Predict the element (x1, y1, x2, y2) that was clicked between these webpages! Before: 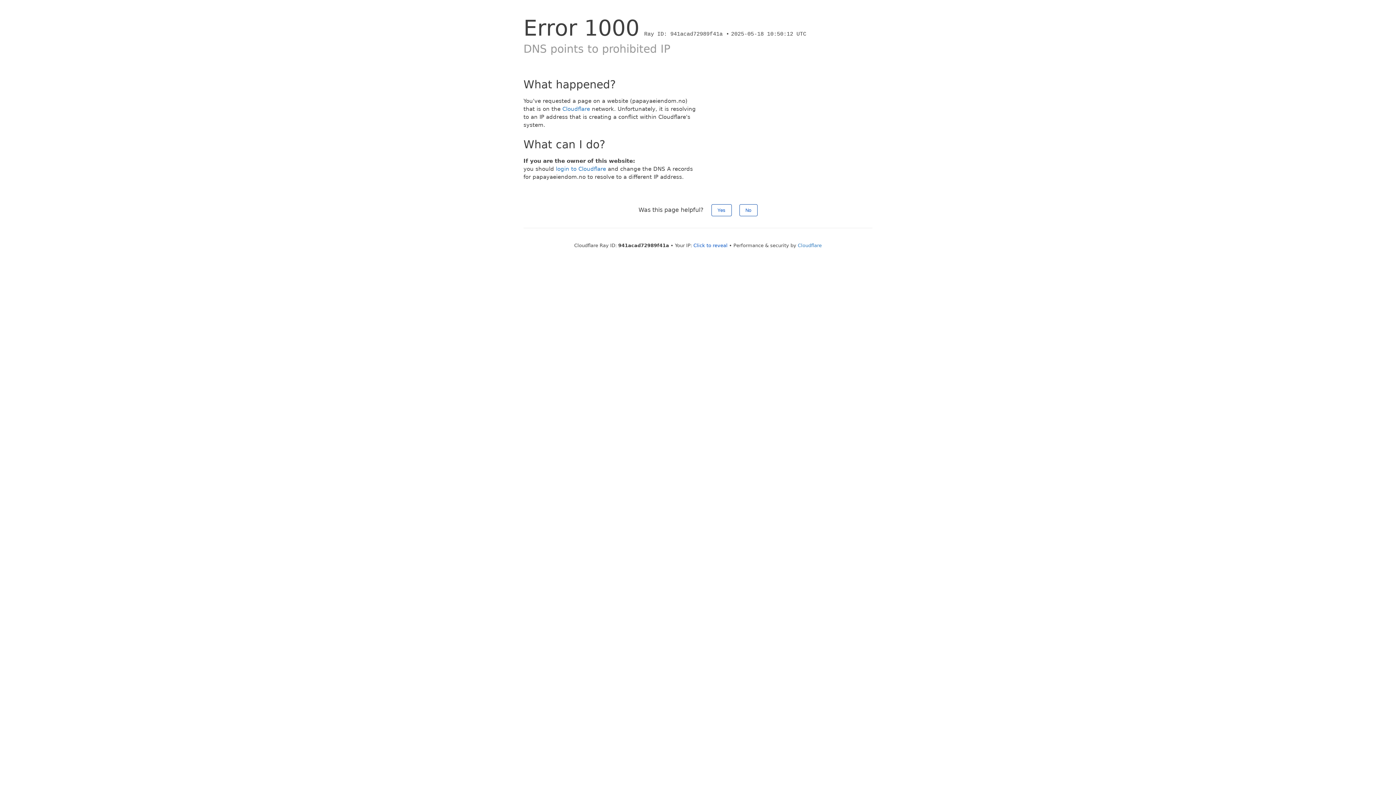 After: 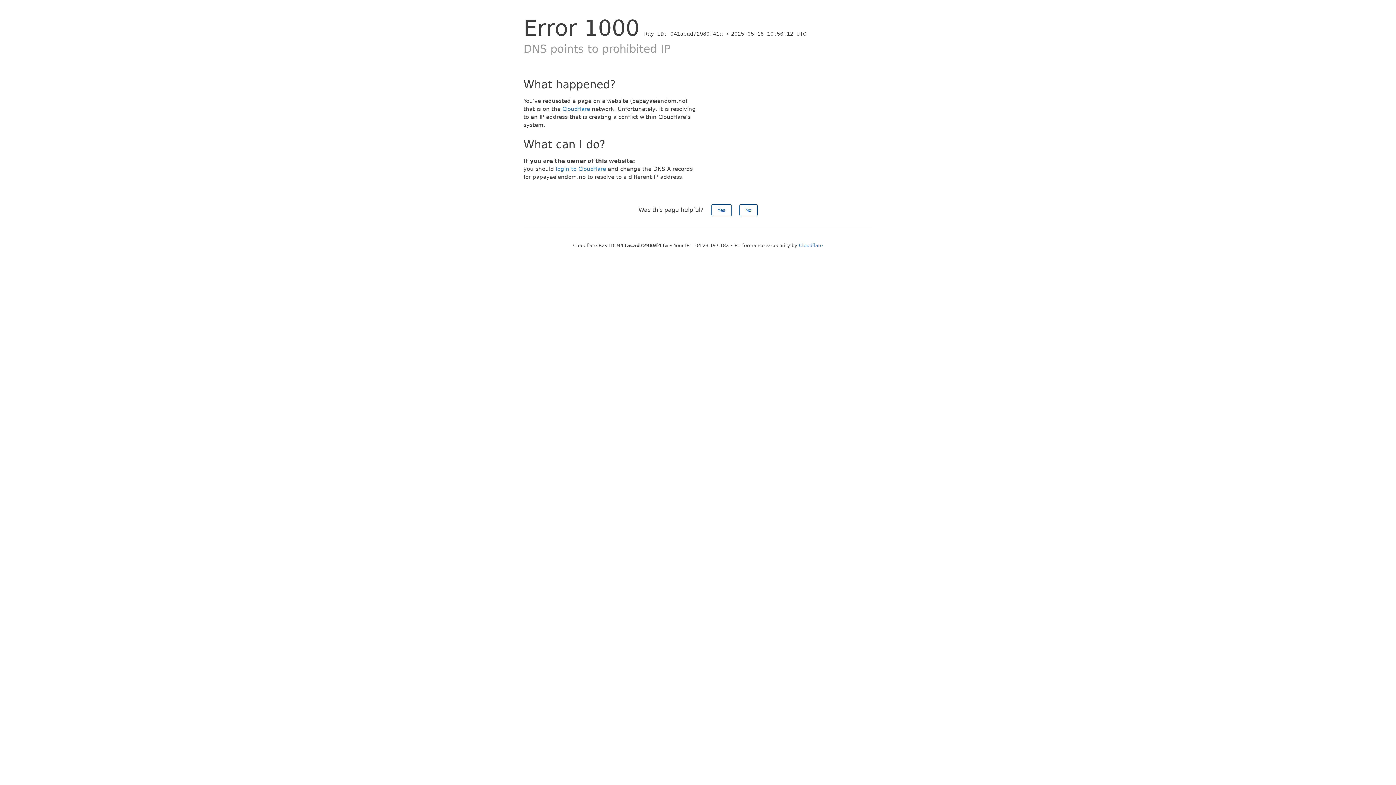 Action: label: Click to reveal bbox: (693, 242, 727, 248)